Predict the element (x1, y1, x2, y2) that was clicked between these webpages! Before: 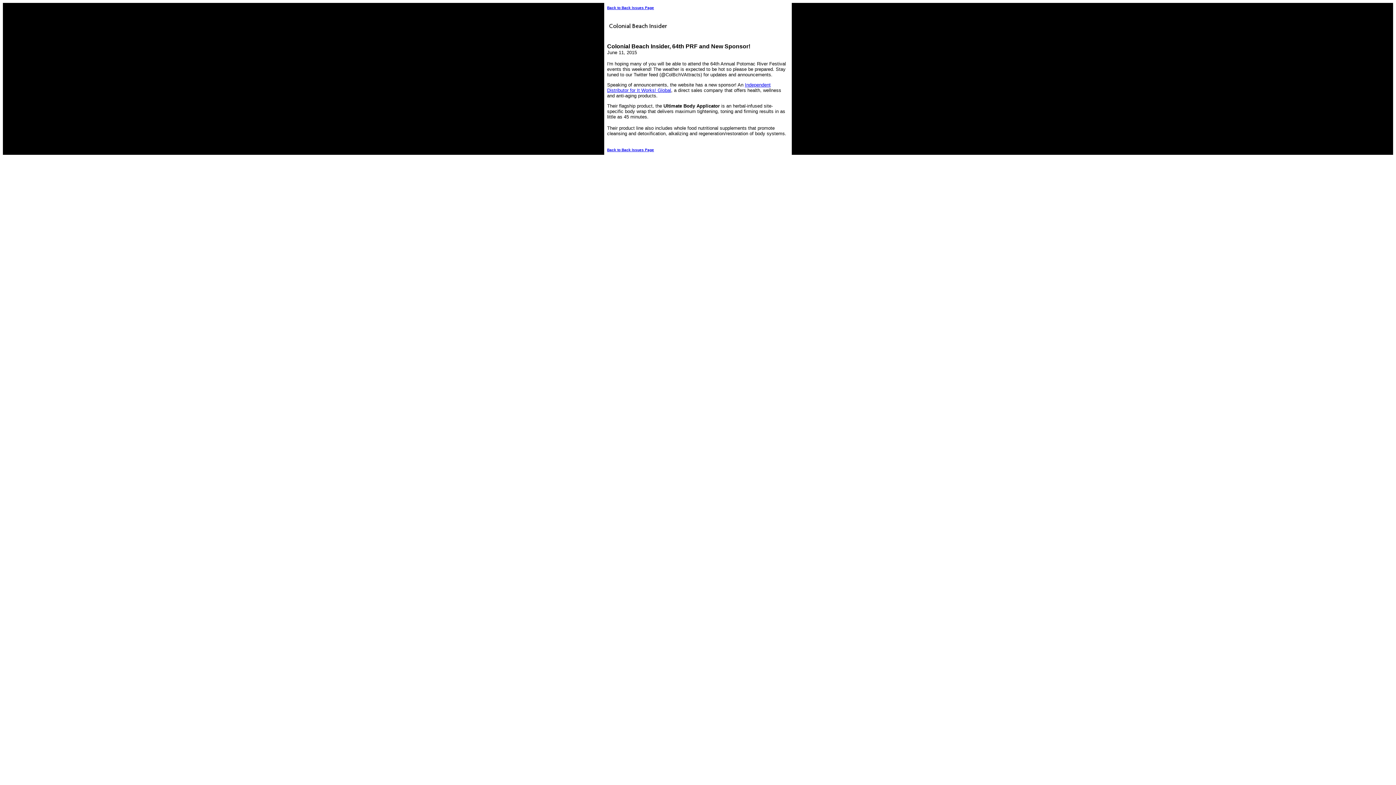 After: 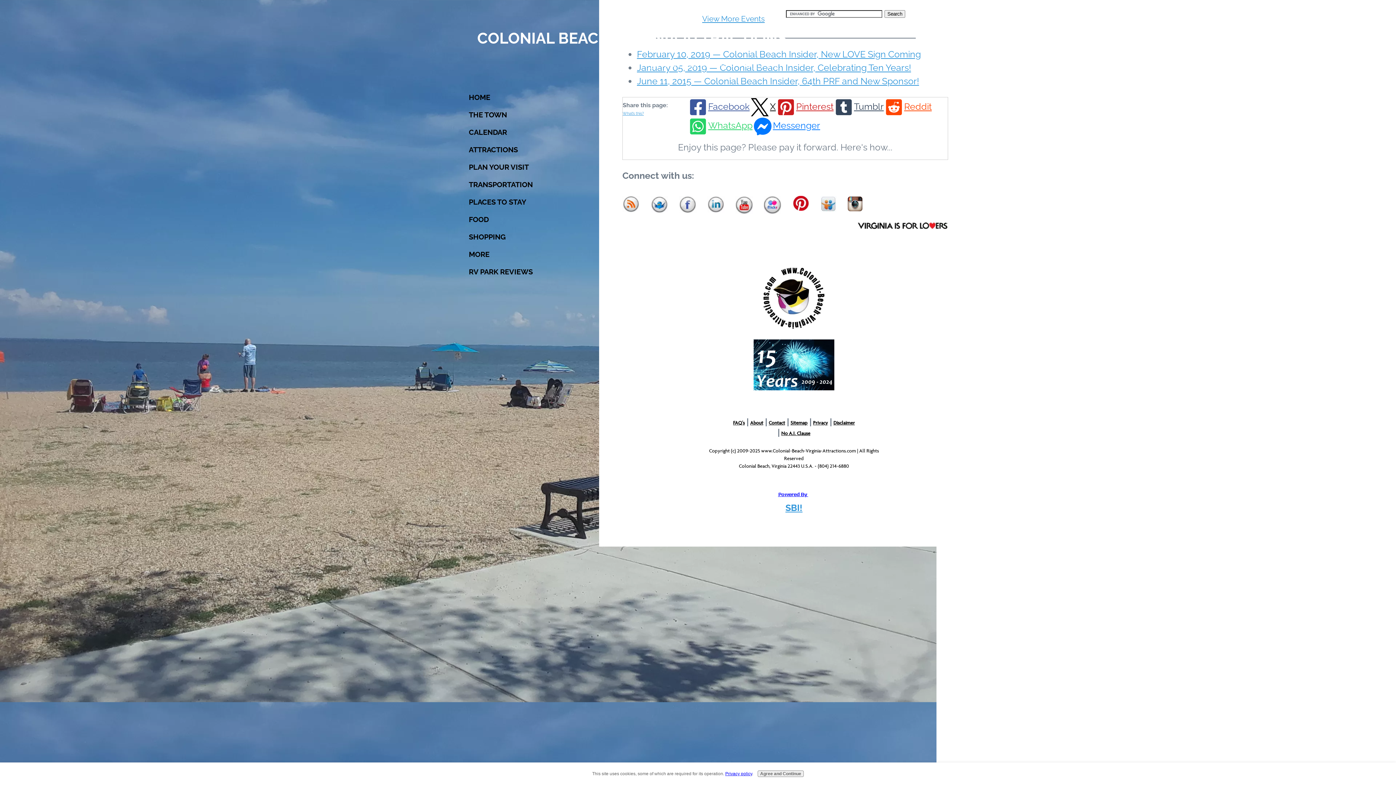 Action: bbox: (607, 5, 654, 9) label: Back to Back Issues Page